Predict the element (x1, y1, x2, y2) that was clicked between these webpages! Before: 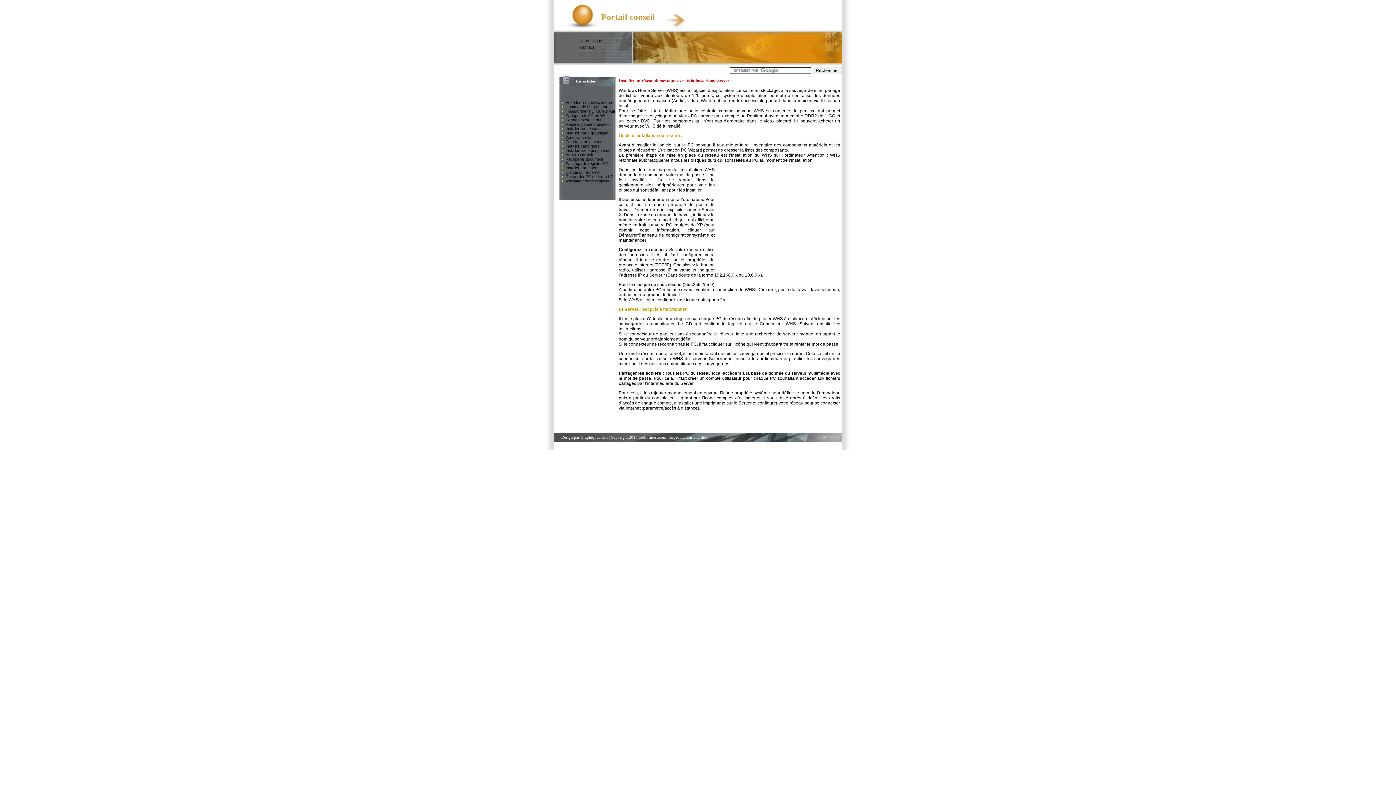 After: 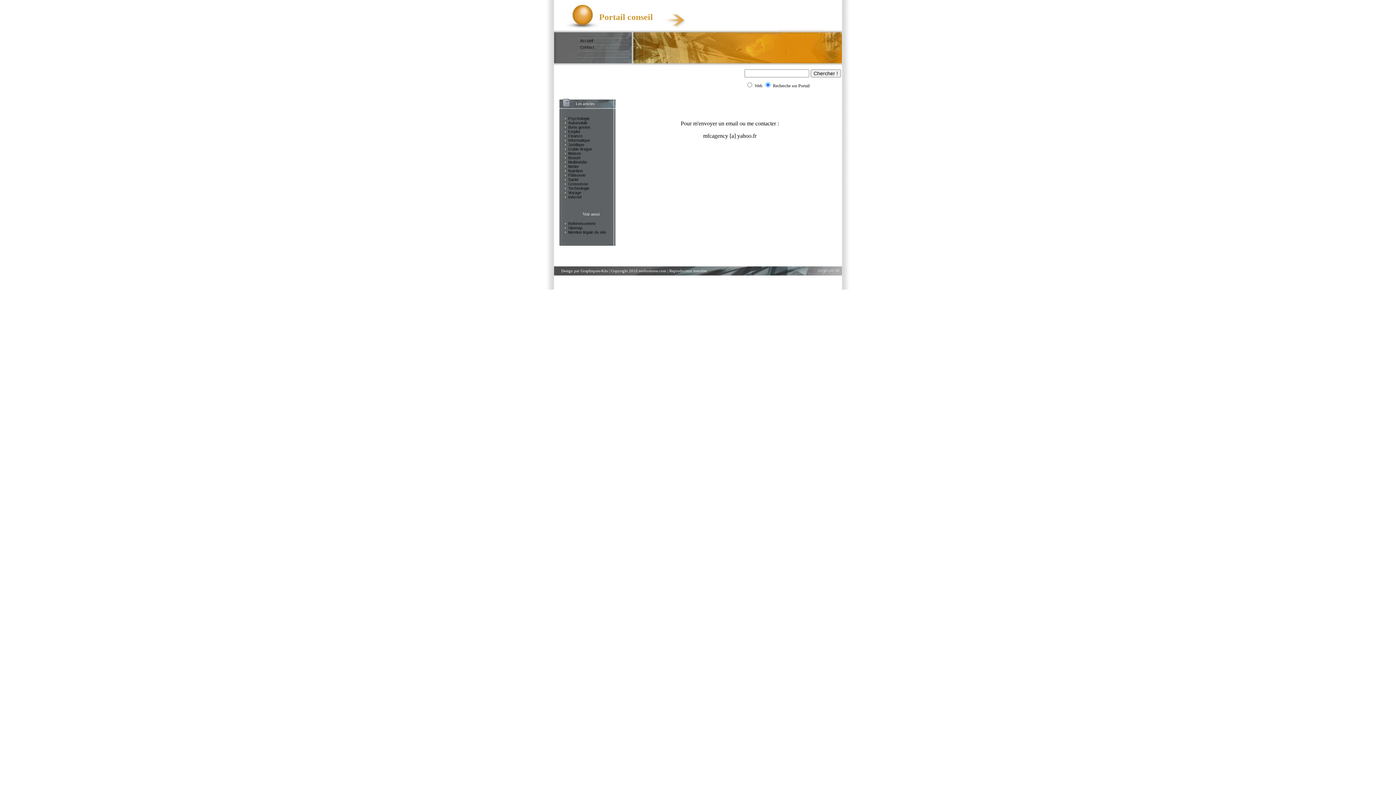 Action: label: Contact bbox: (580, 45, 594, 49)